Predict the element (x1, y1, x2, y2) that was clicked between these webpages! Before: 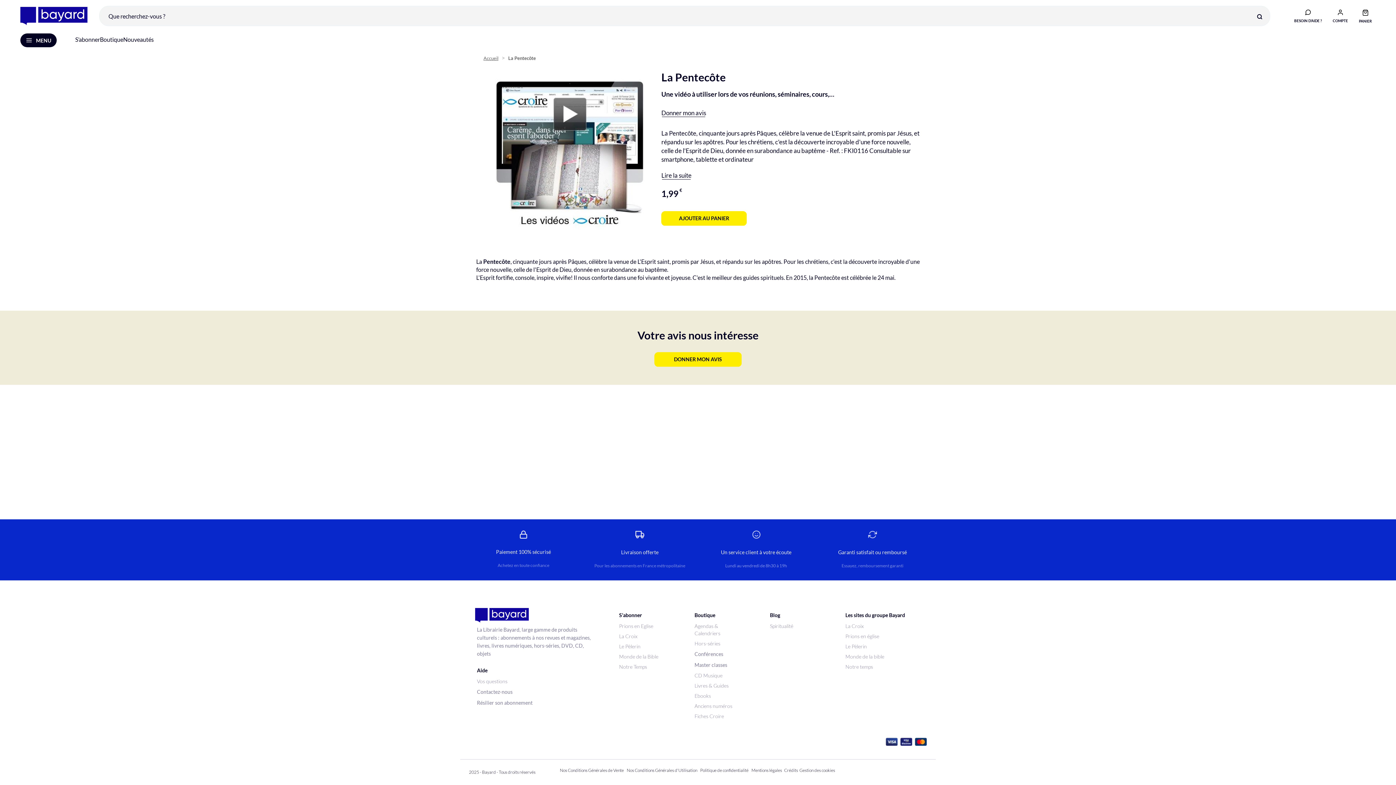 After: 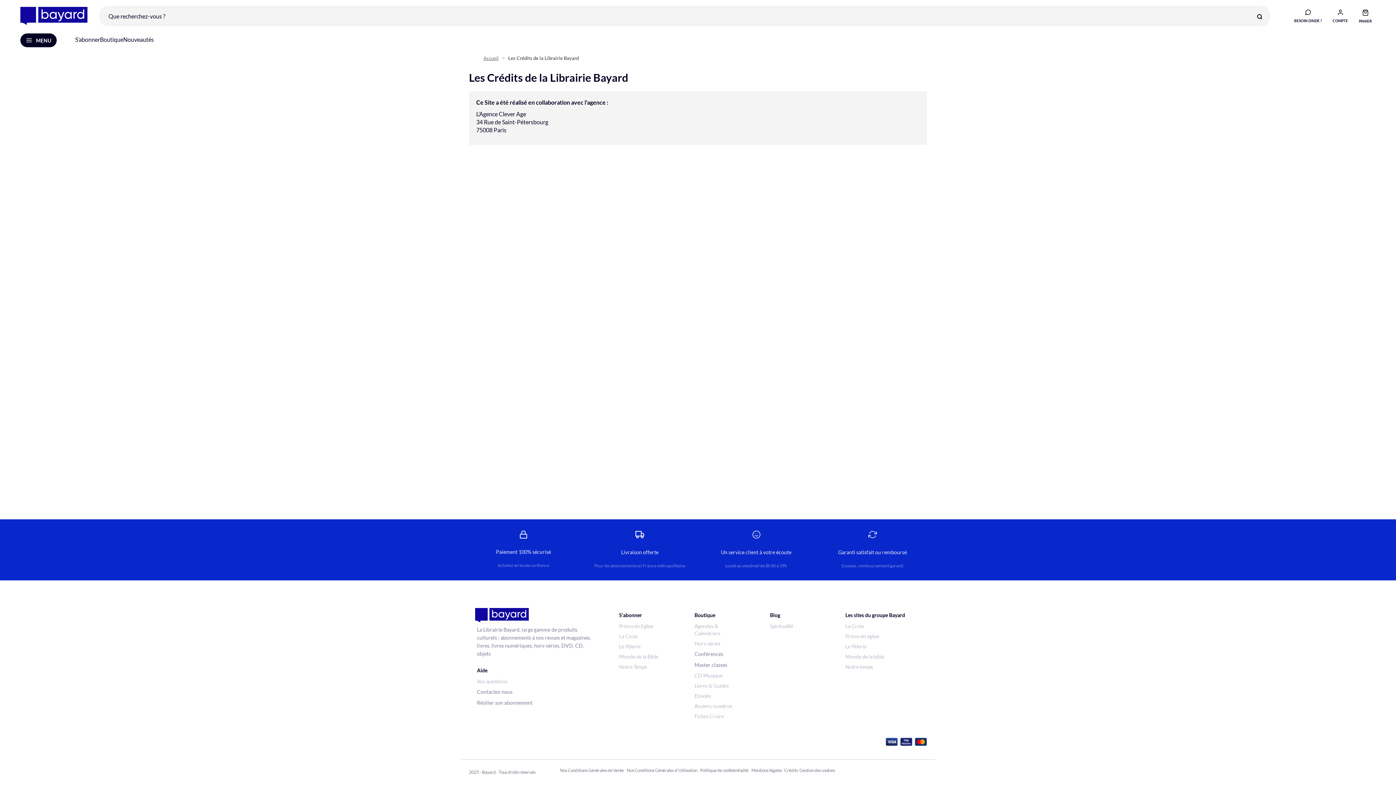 Action: bbox: (784, 768, 798, 773) label: Crédits